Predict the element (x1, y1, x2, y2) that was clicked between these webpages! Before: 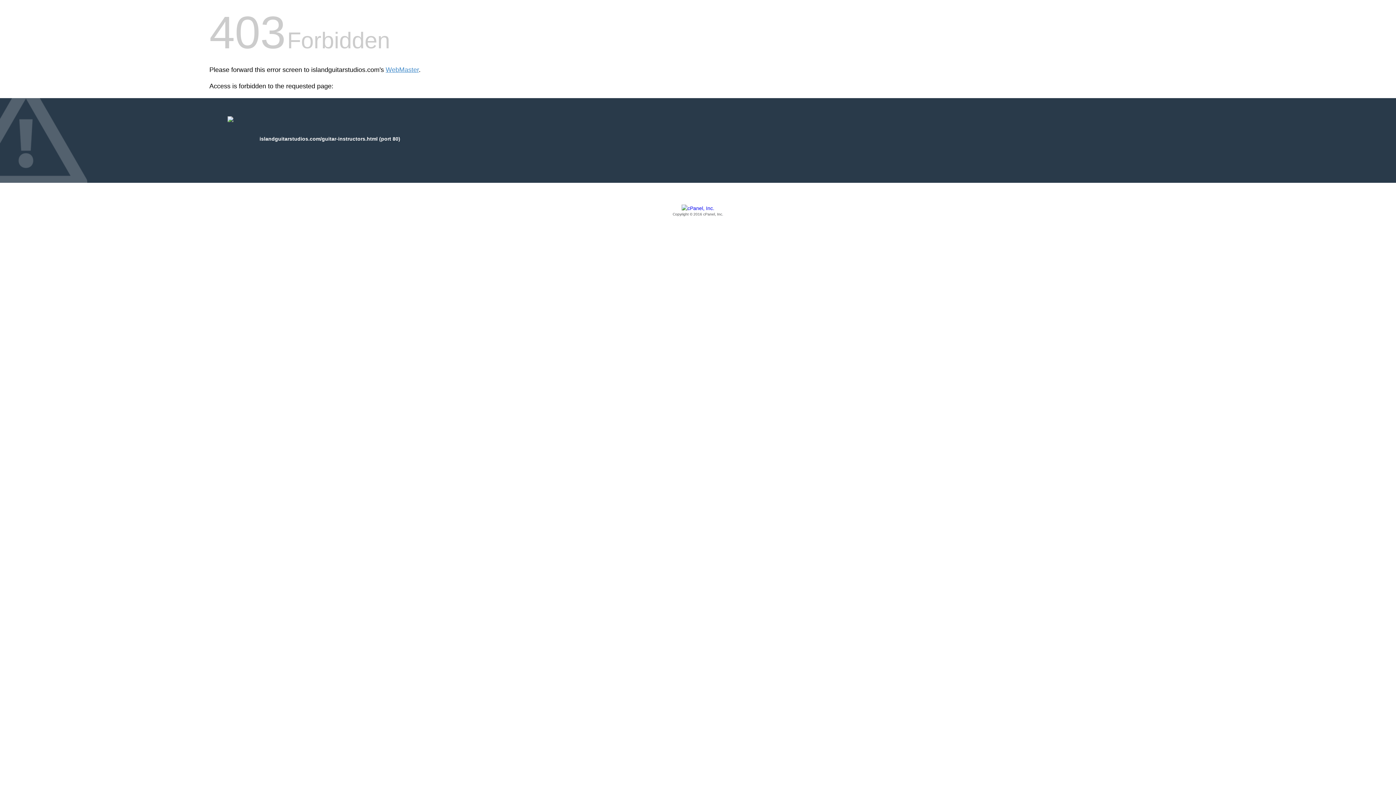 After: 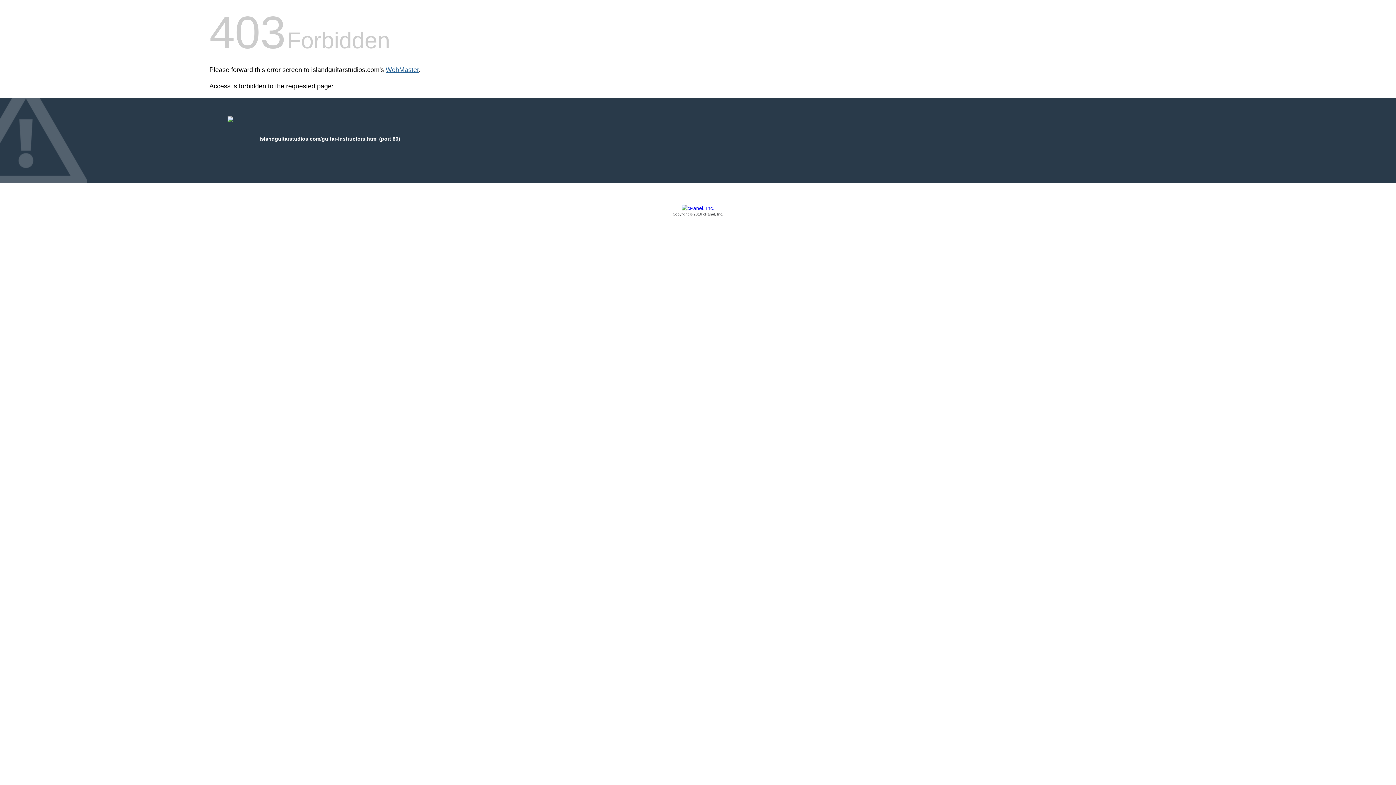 Action: label: WebMaster bbox: (385, 66, 418, 73)